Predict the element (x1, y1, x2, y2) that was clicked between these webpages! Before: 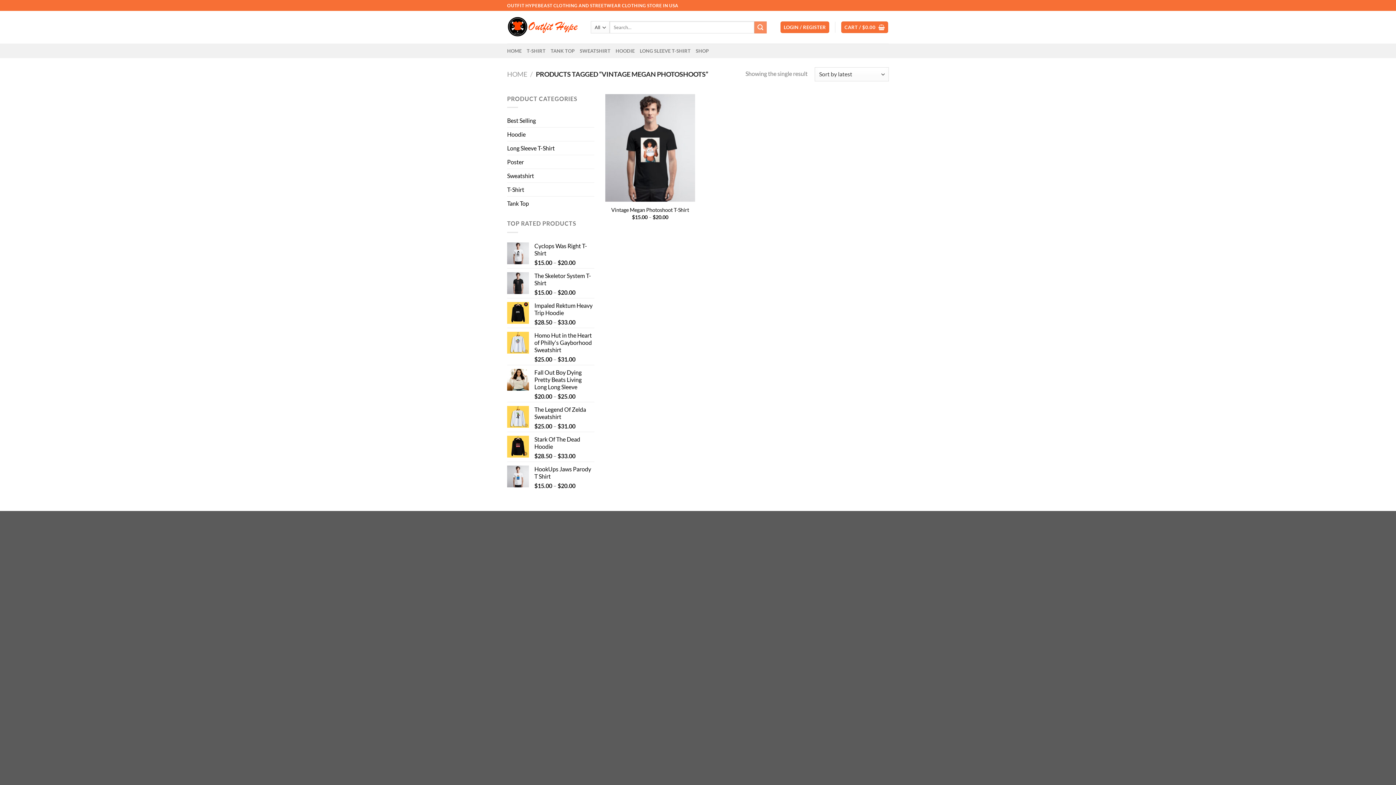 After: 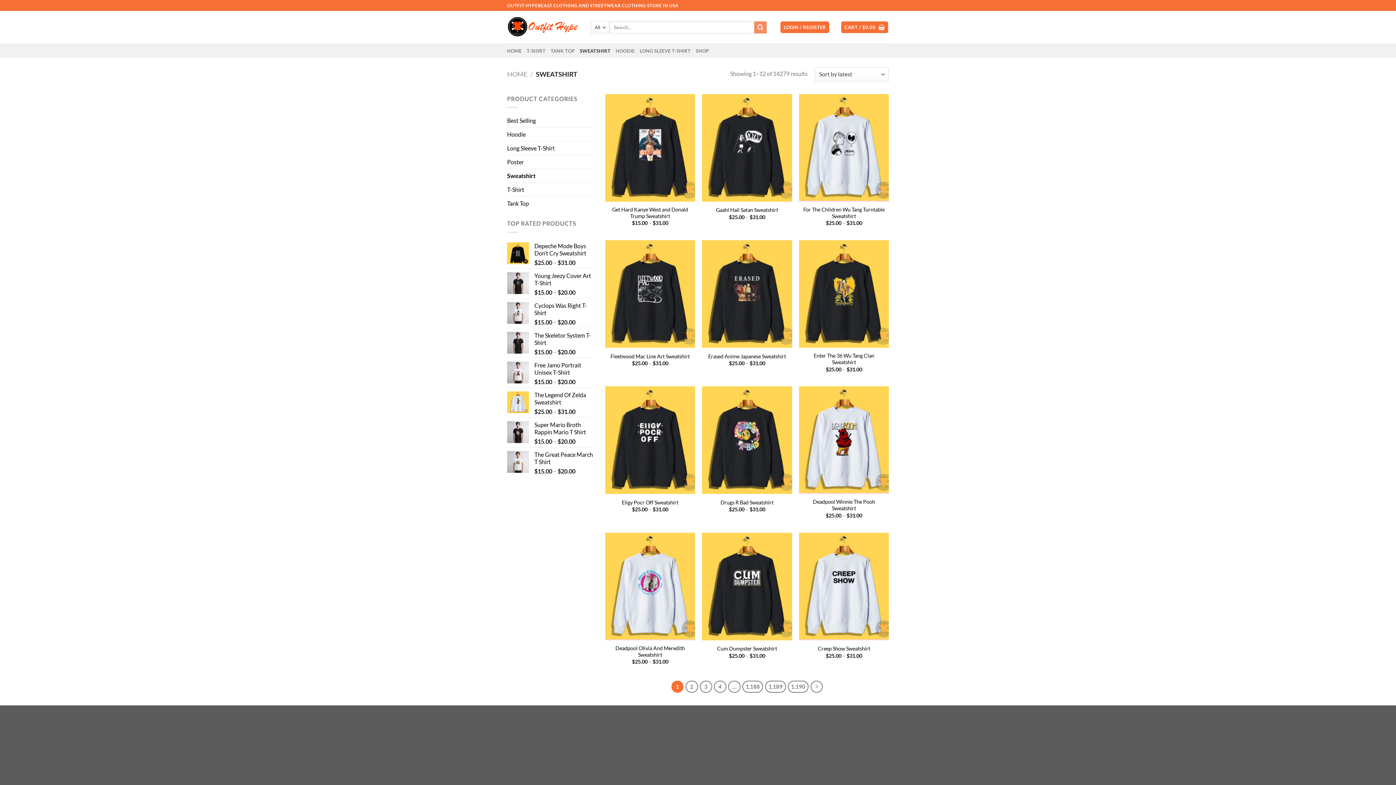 Action: label: Sweatshirt bbox: (507, 169, 594, 182)